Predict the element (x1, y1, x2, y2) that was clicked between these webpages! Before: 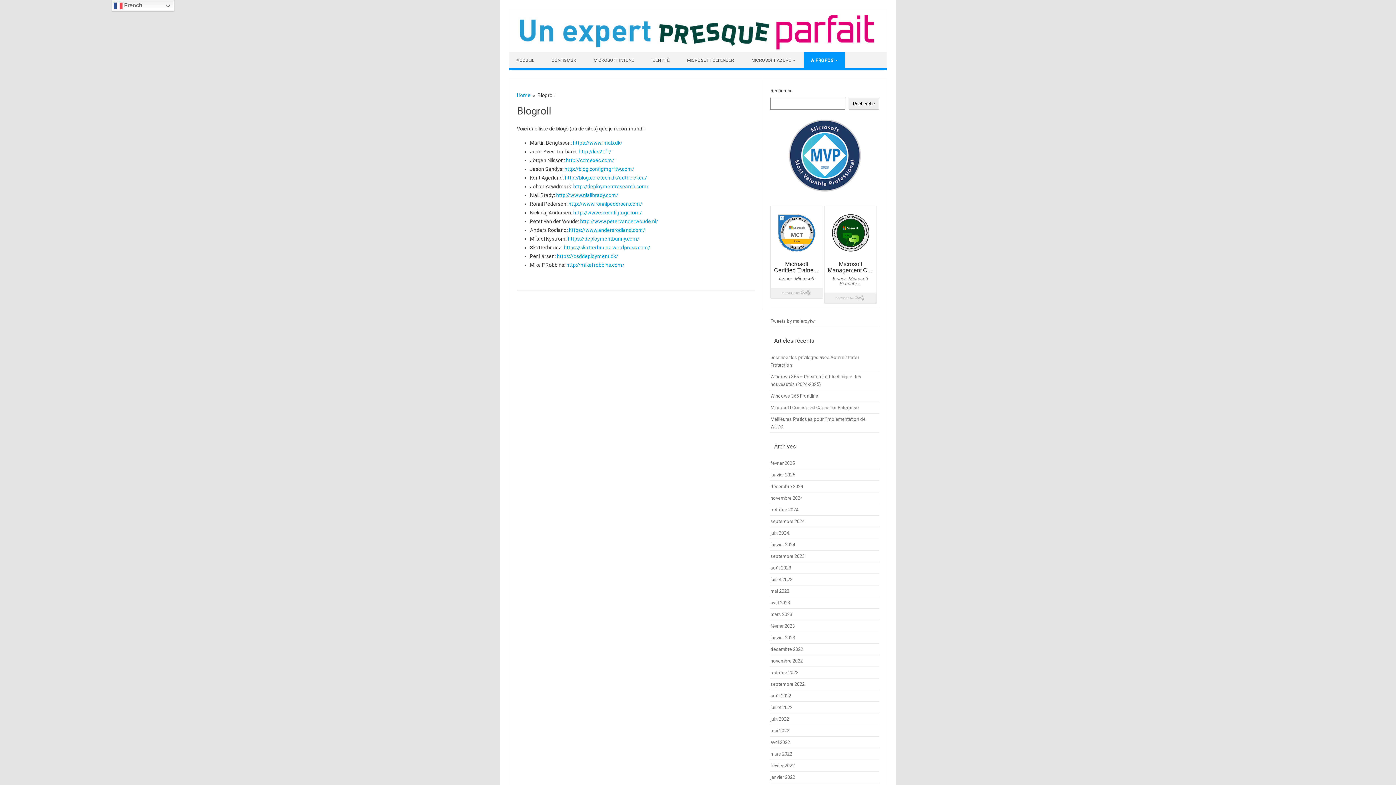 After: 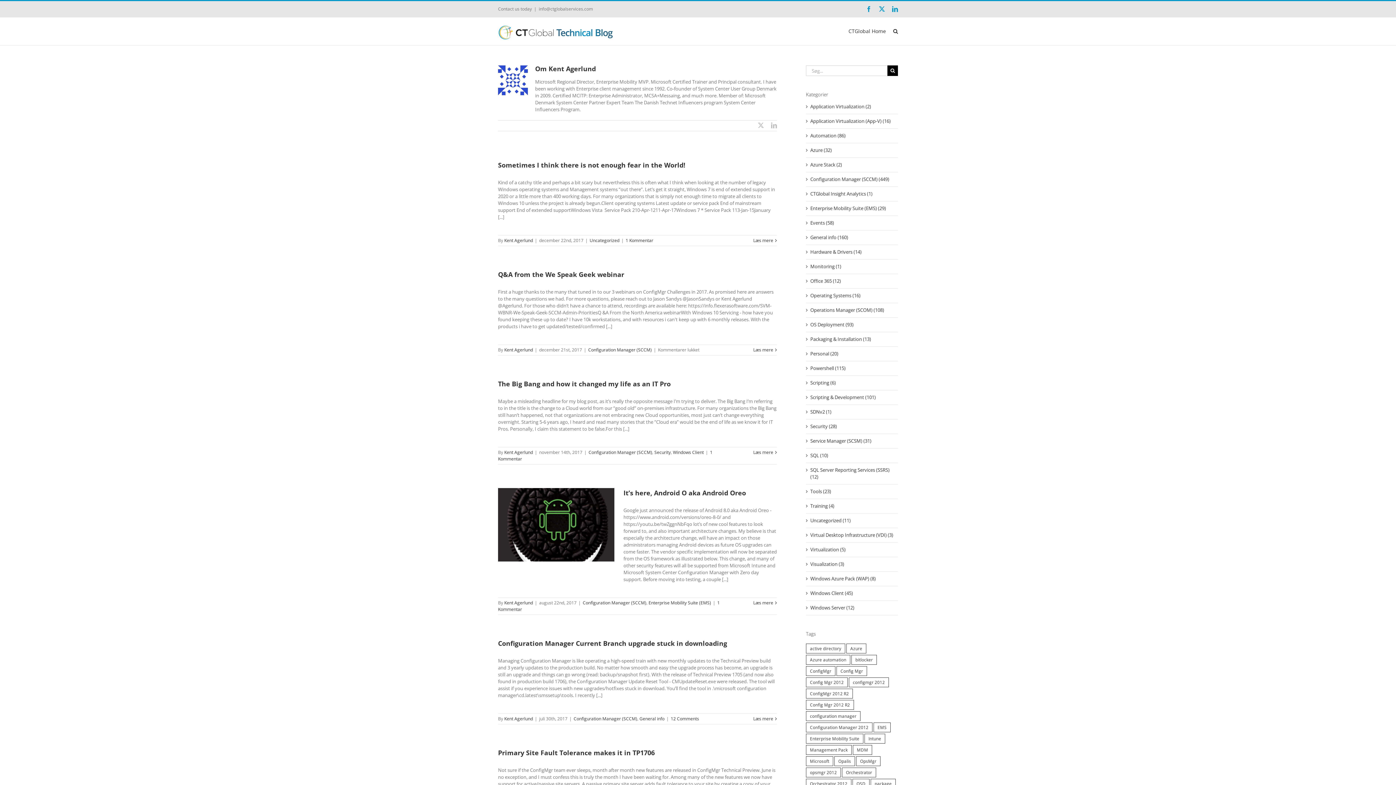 Action: bbox: (565, 174, 647, 180) label: http://blog.coretech.dk/author/kea/